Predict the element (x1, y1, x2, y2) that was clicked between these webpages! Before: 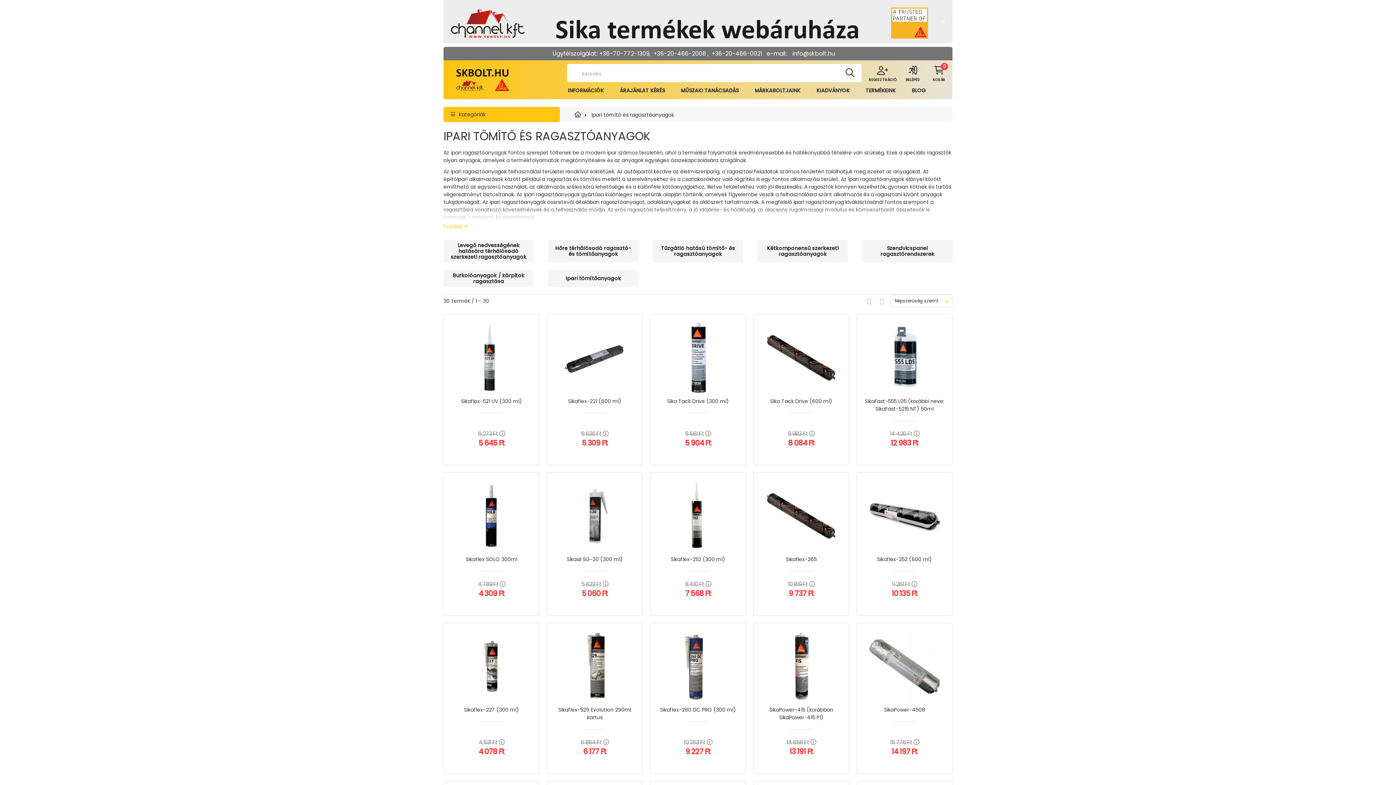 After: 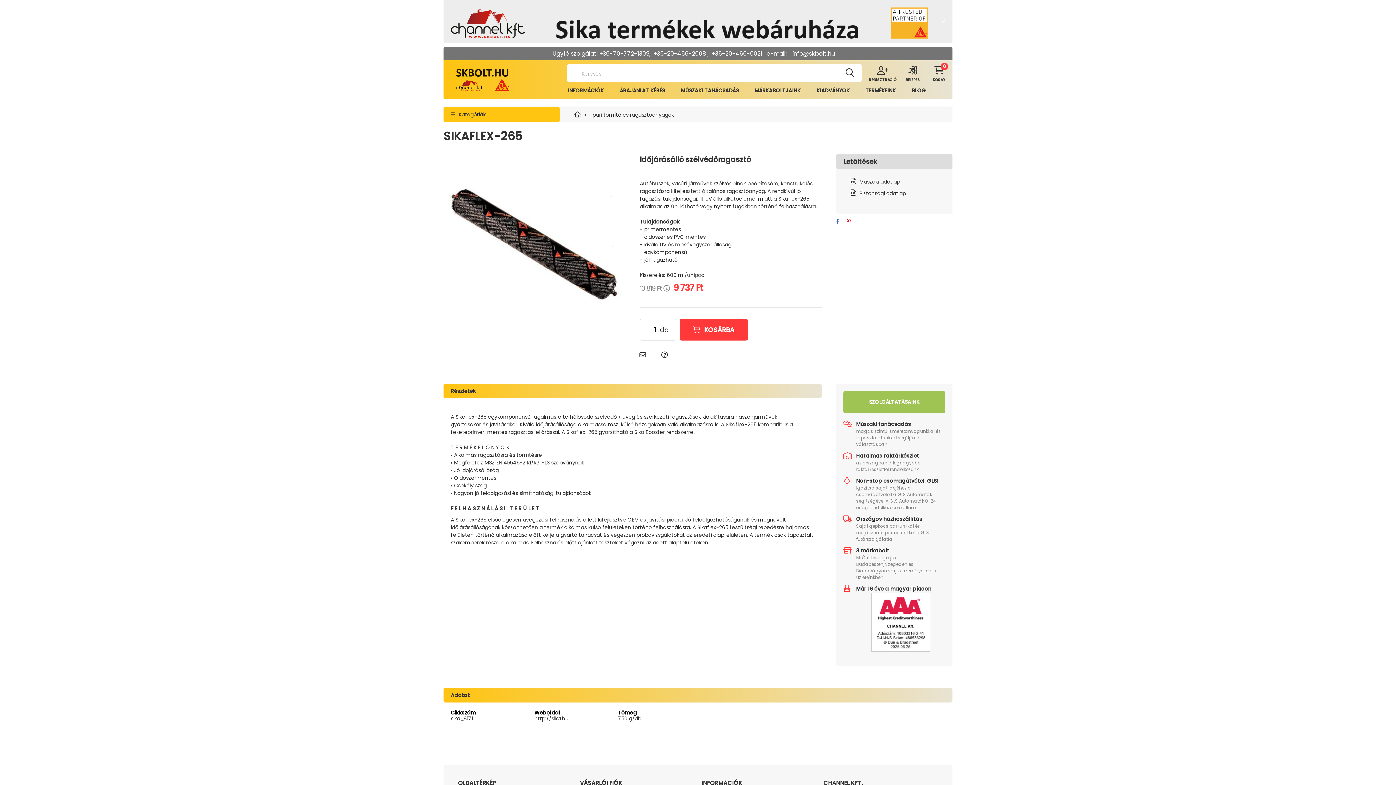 Action: bbox: (786, 556, 816, 563) label: Sikaflex-265